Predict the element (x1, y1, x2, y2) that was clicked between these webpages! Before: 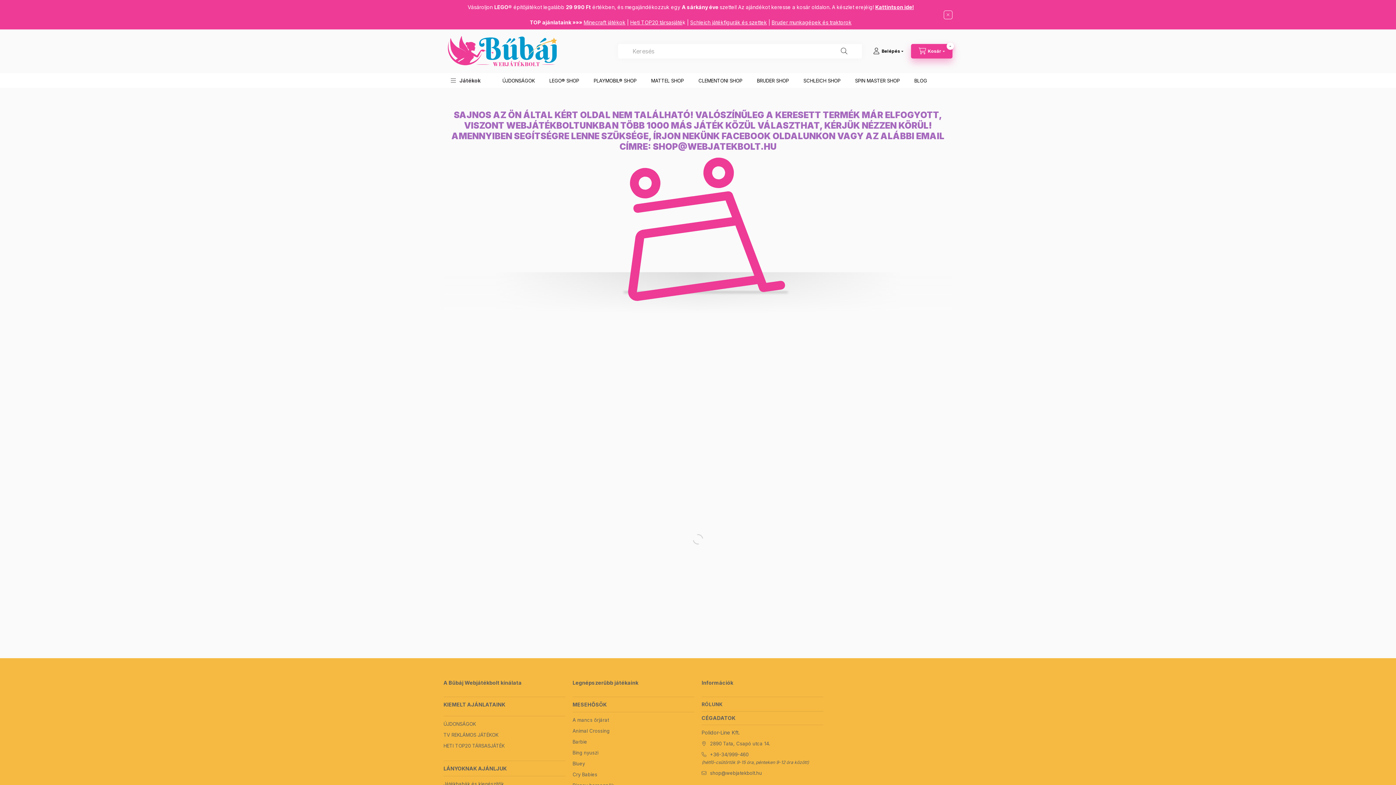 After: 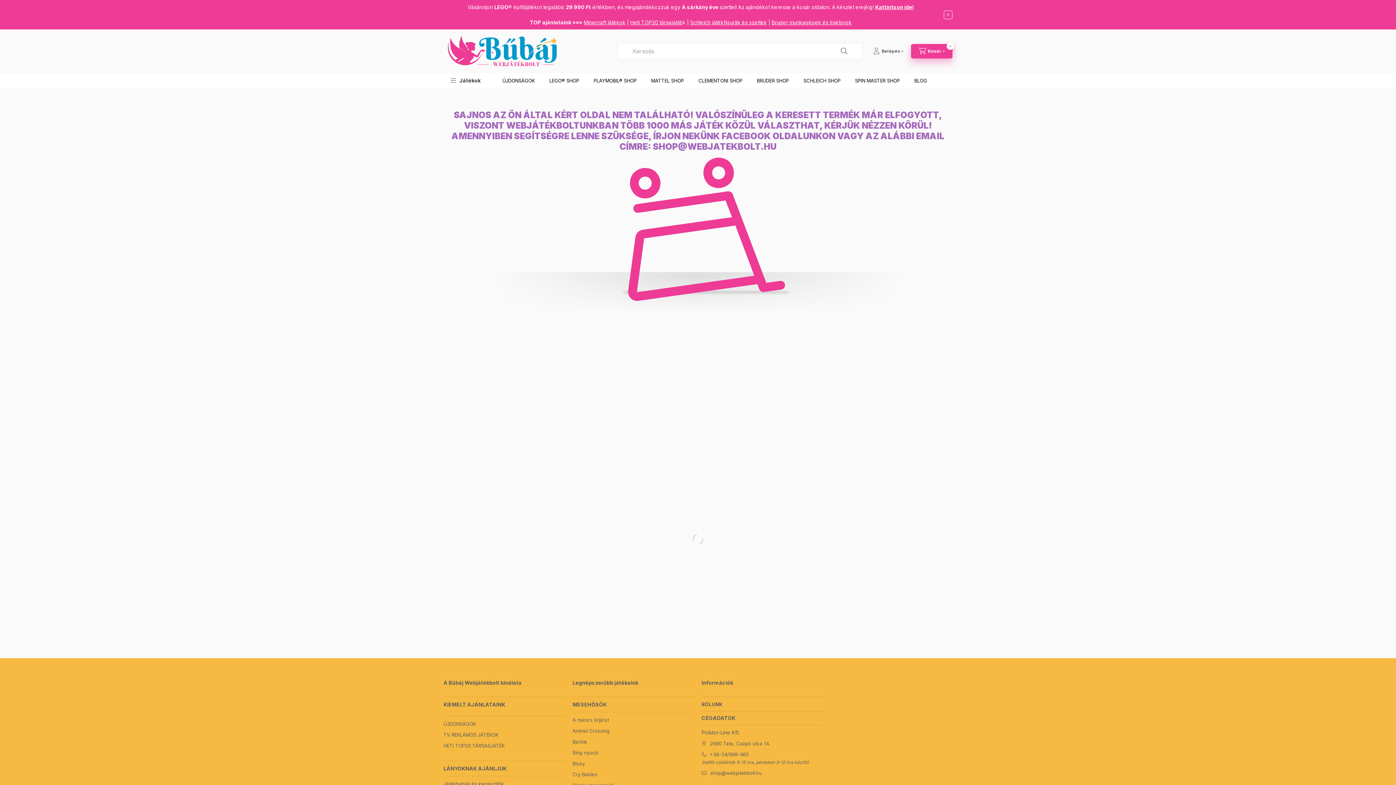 Action: label: profile button bbox: (865, 44, 911, 58)